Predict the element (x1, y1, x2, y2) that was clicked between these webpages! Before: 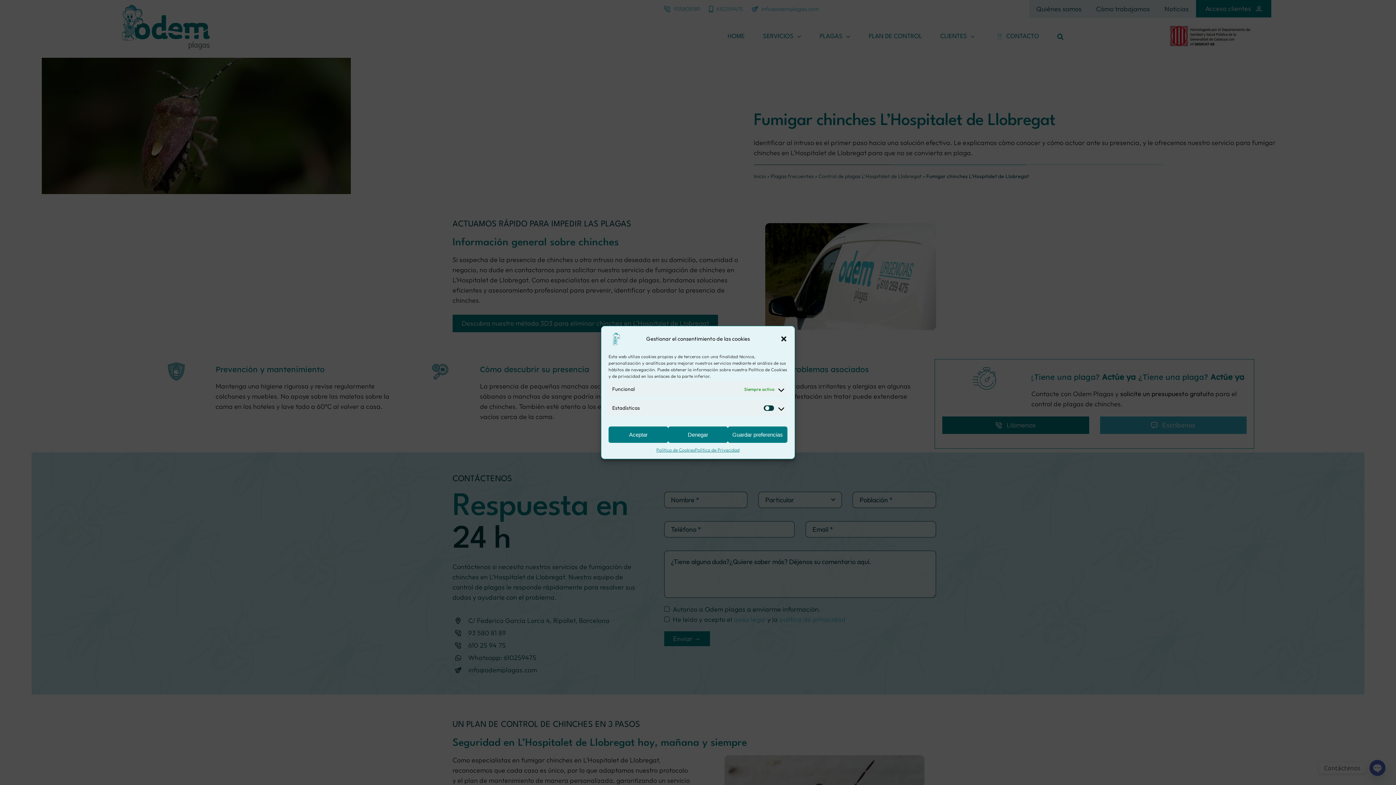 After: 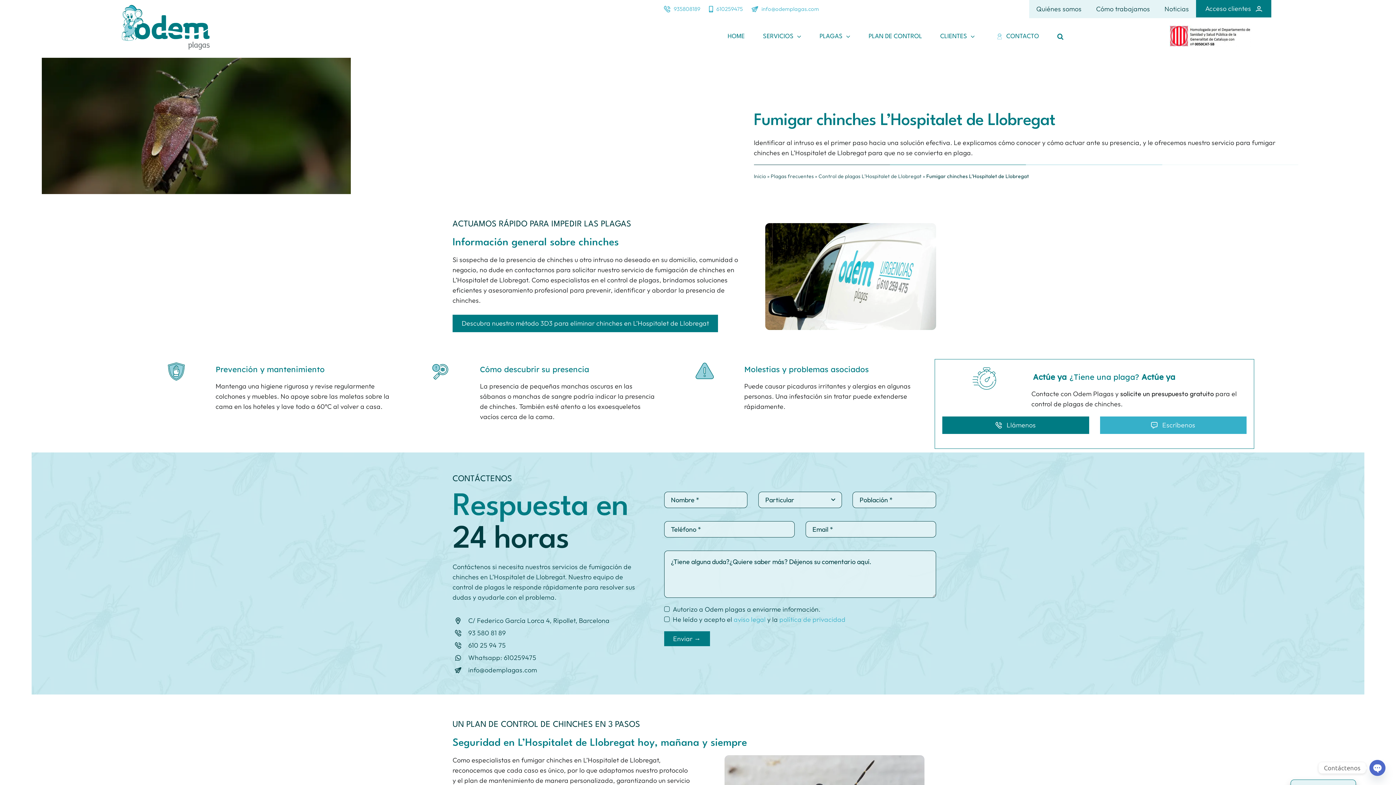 Action: bbox: (668, 426, 728, 443) label: Denegar